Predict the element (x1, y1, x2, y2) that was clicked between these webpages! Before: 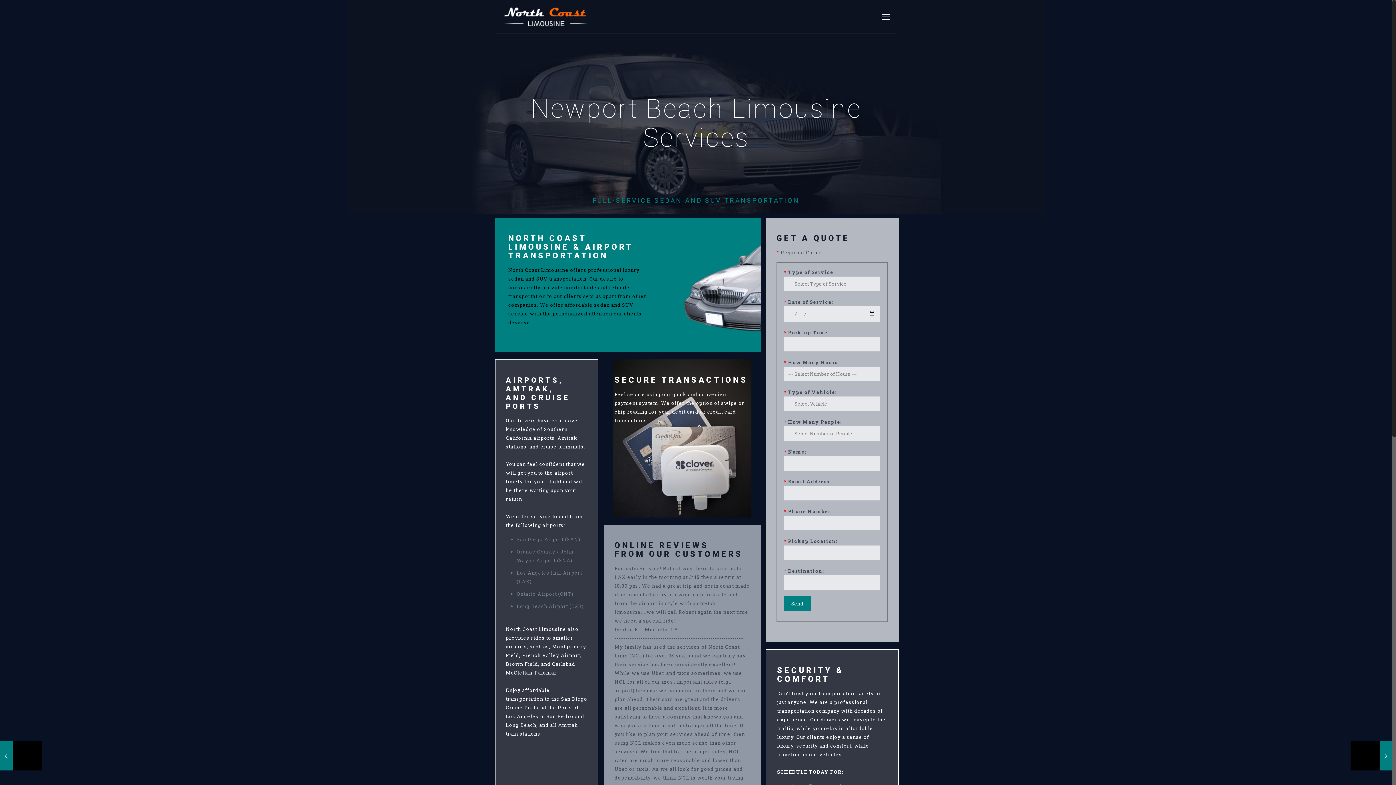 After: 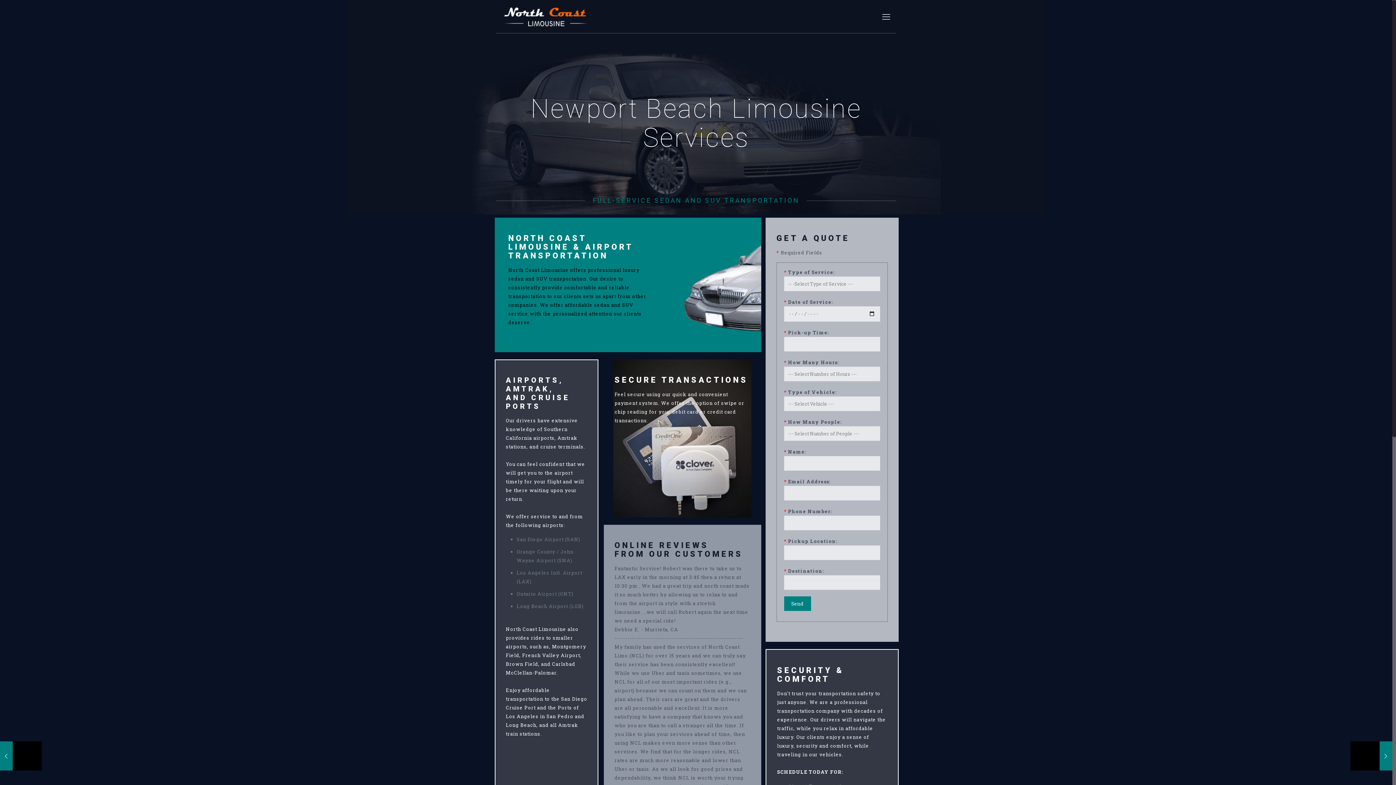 Action: label: NORTH COAST LIMOUSINE & AIRPORT TRANSPORTATION bbox: (508, 233, 633, 260)